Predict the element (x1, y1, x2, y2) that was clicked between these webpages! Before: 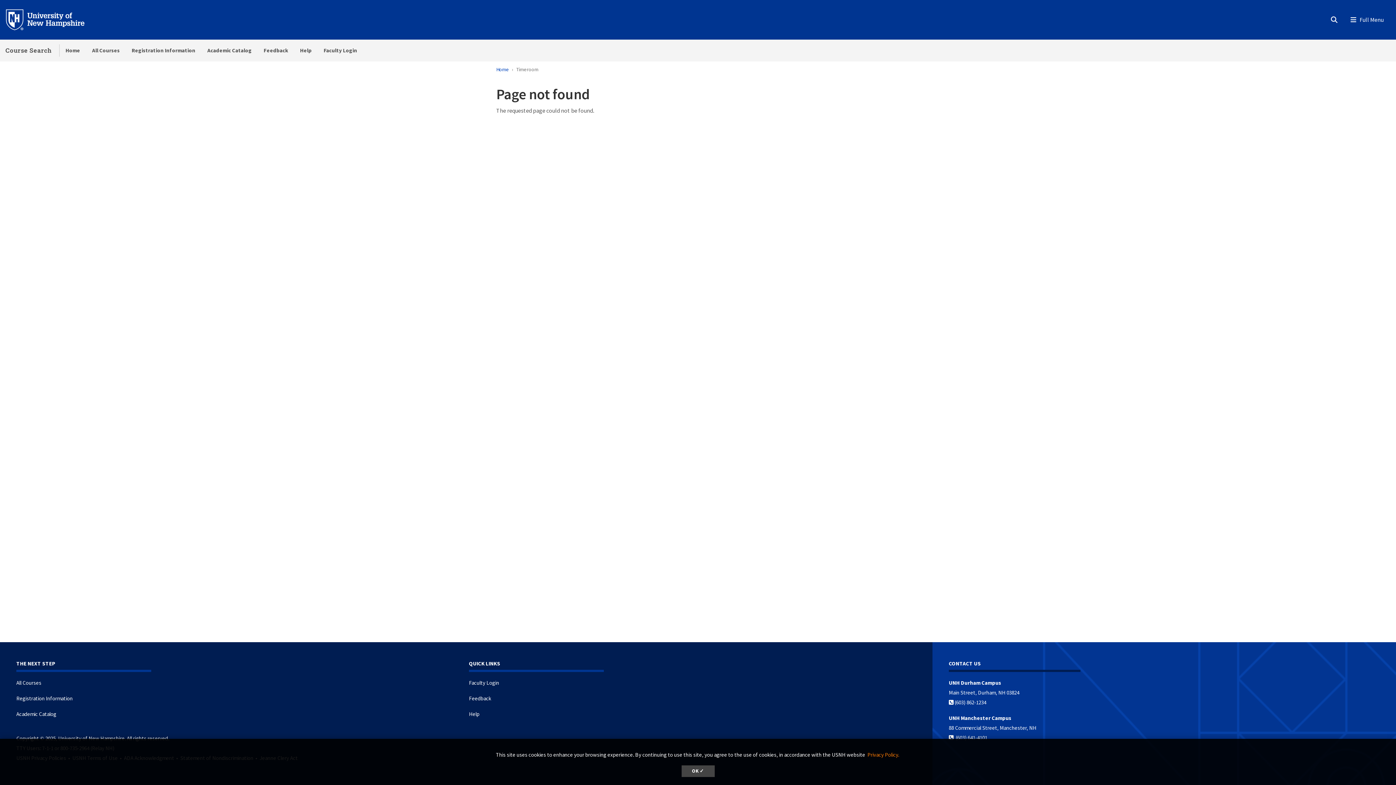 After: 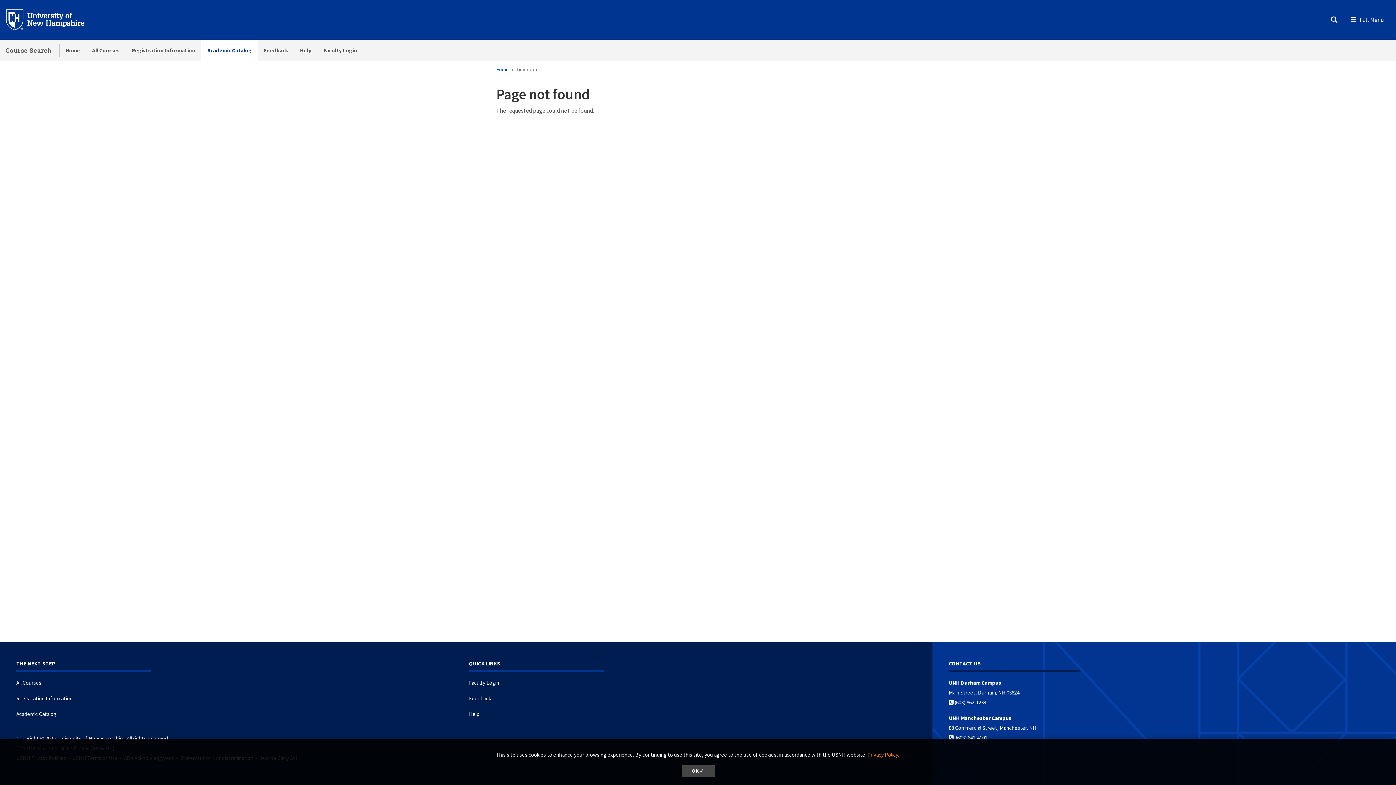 Action: label: Academic Catalog bbox: (201, 39, 257, 61)